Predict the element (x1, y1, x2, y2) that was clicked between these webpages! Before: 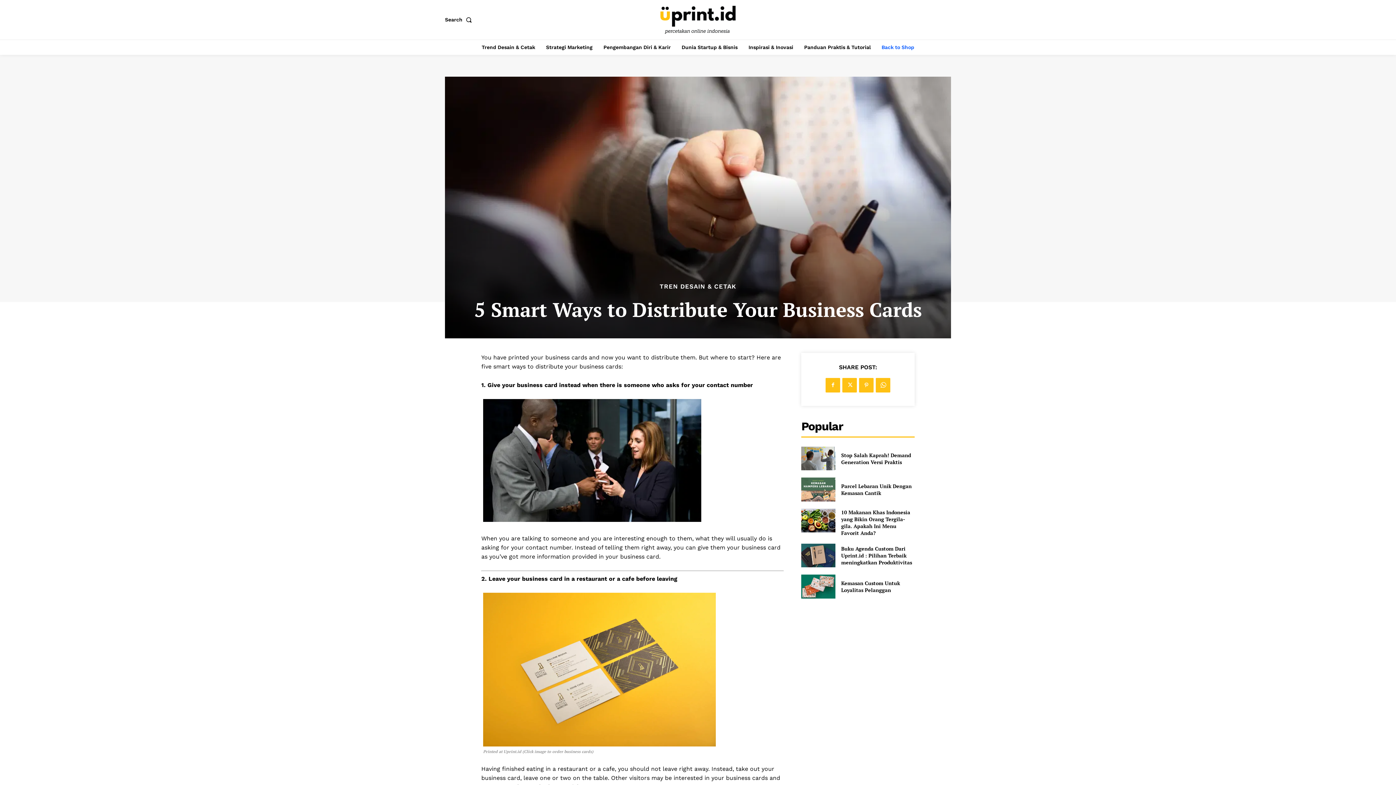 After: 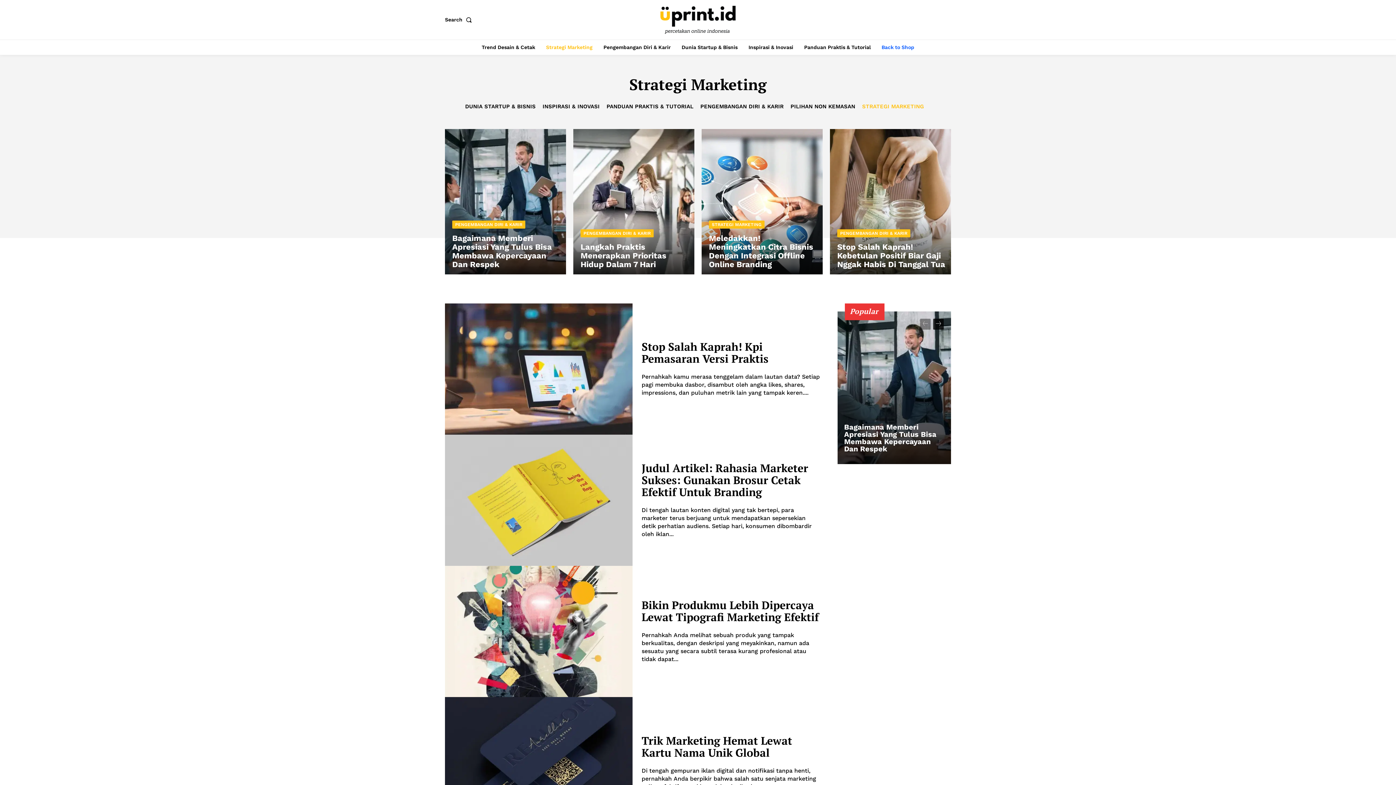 Action: label: Strategi Marketing bbox: (542, 39, 596, 54)